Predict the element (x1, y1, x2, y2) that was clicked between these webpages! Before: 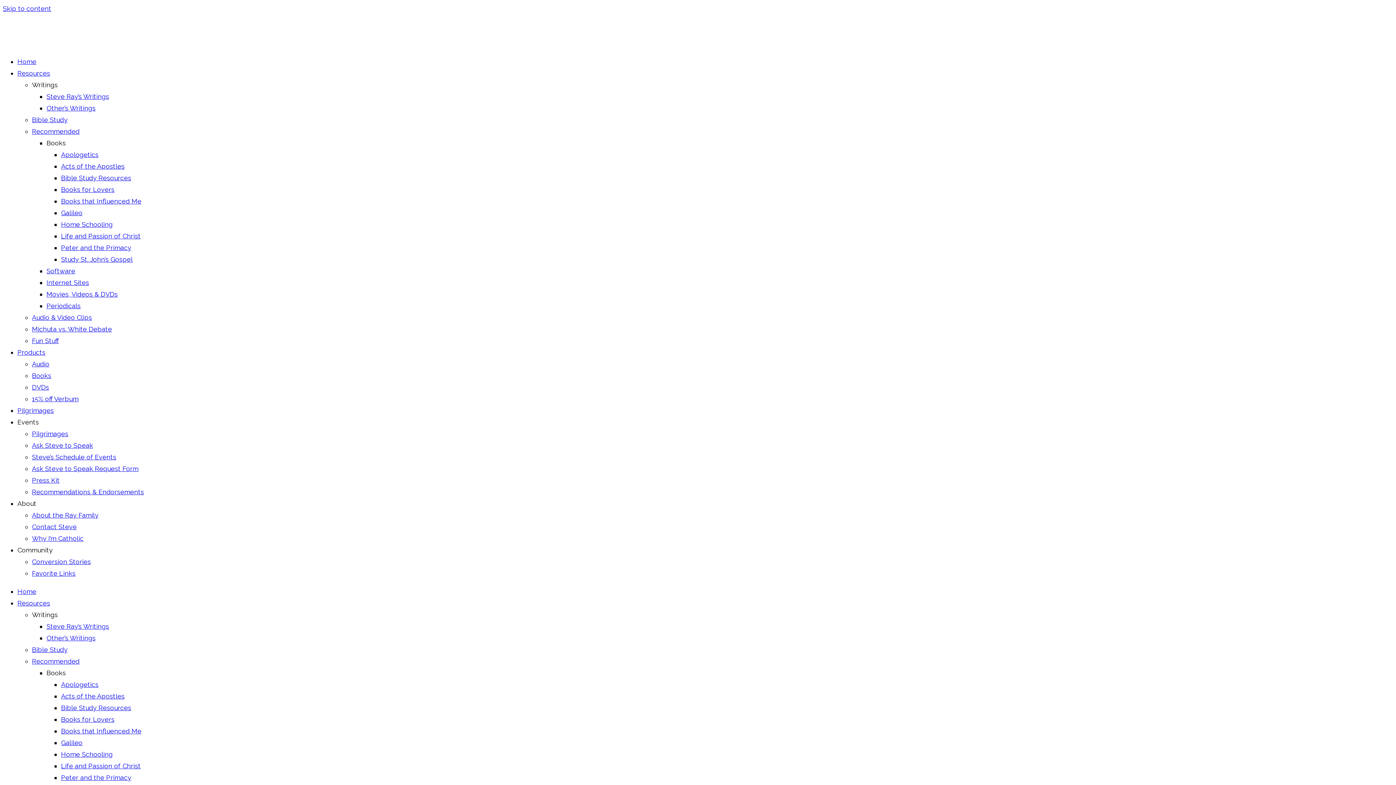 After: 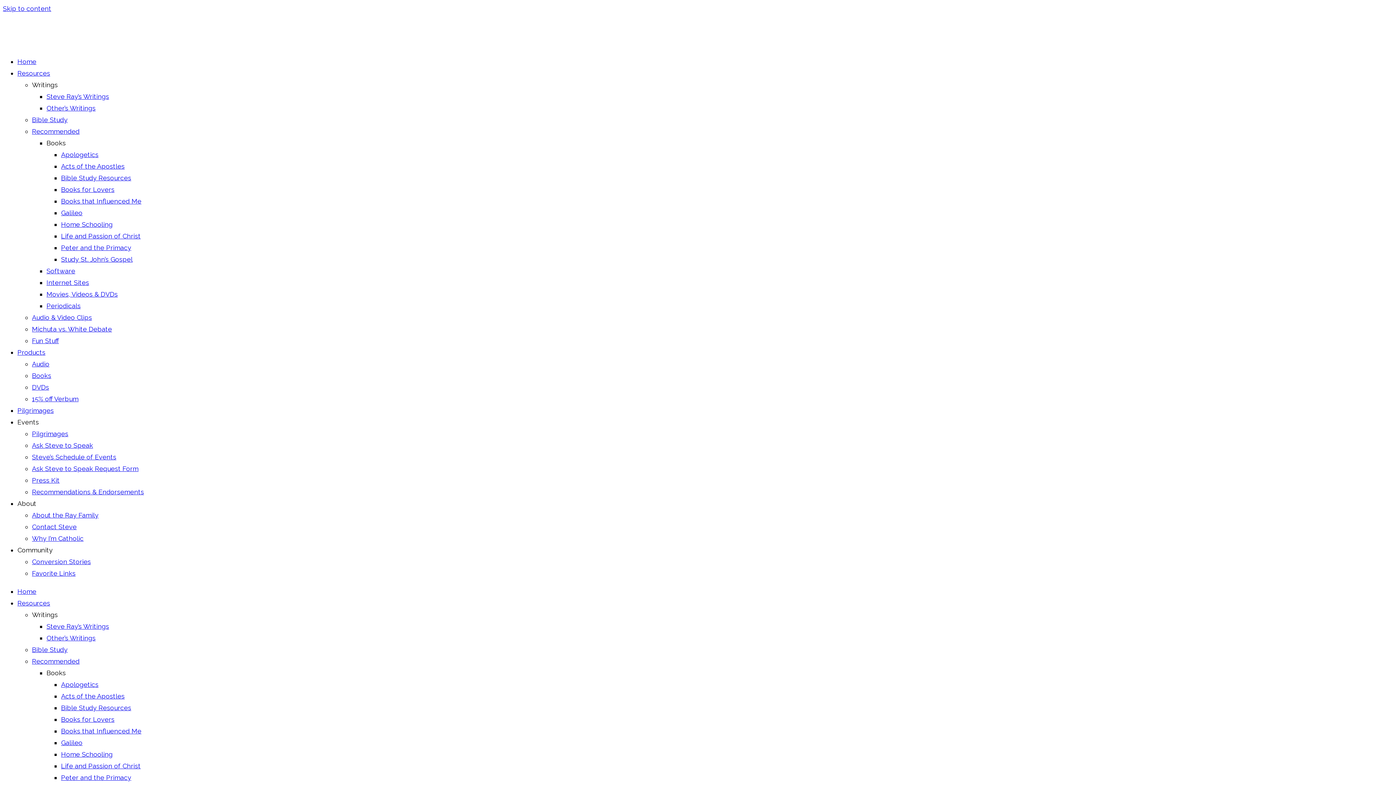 Action: bbox: (32, 511, 98, 519) label: About the Ray Family